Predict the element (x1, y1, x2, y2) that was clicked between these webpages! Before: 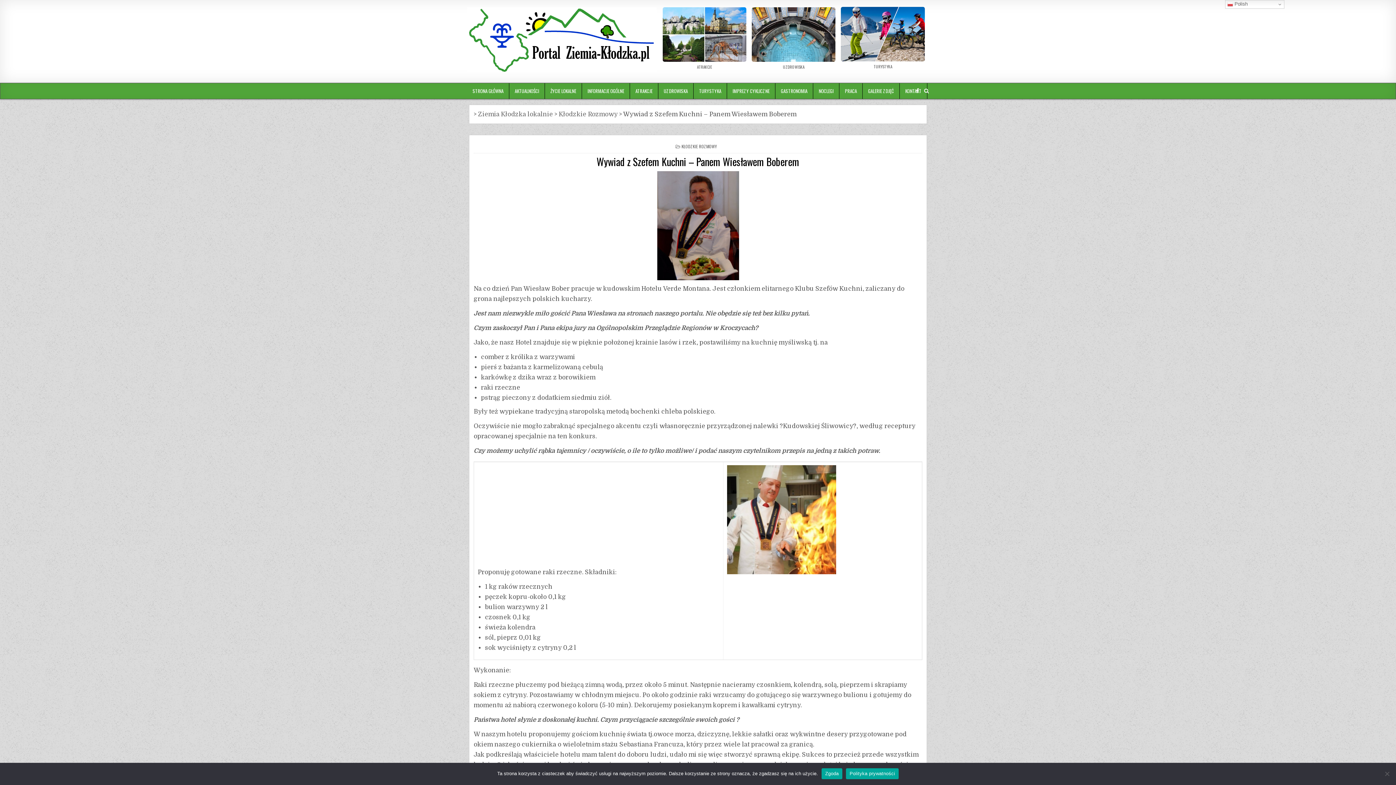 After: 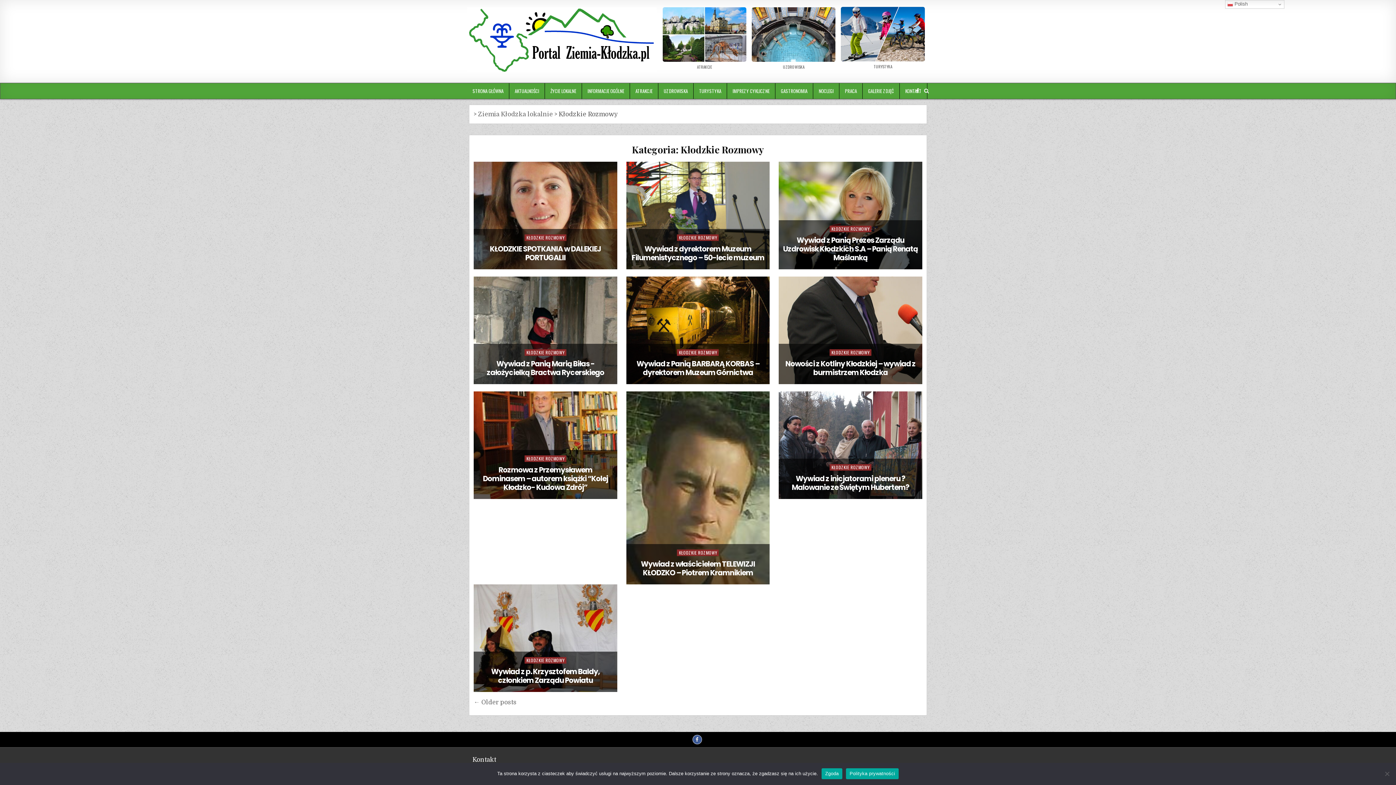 Action: bbox: (681, 143, 716, 149) label: KŁODZKIE ROZMOWY